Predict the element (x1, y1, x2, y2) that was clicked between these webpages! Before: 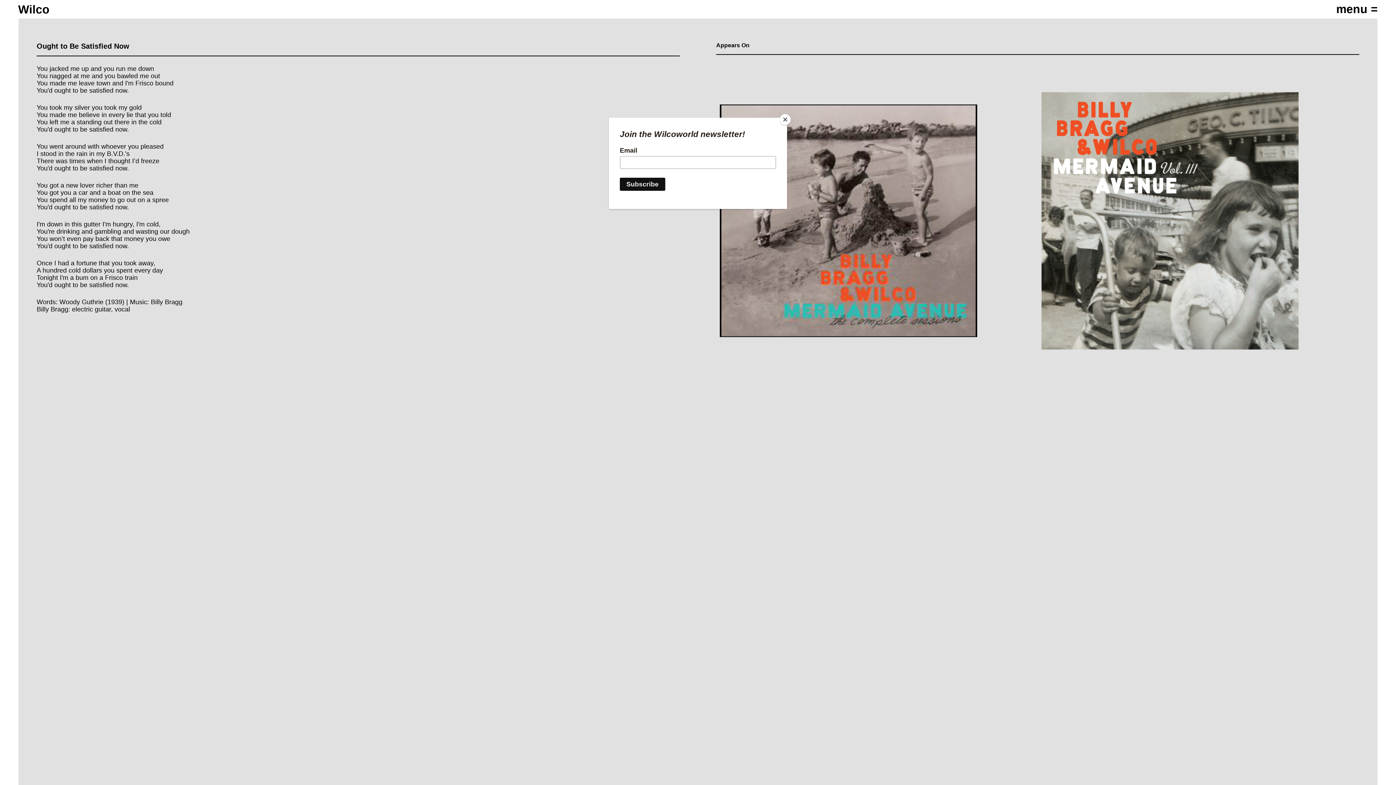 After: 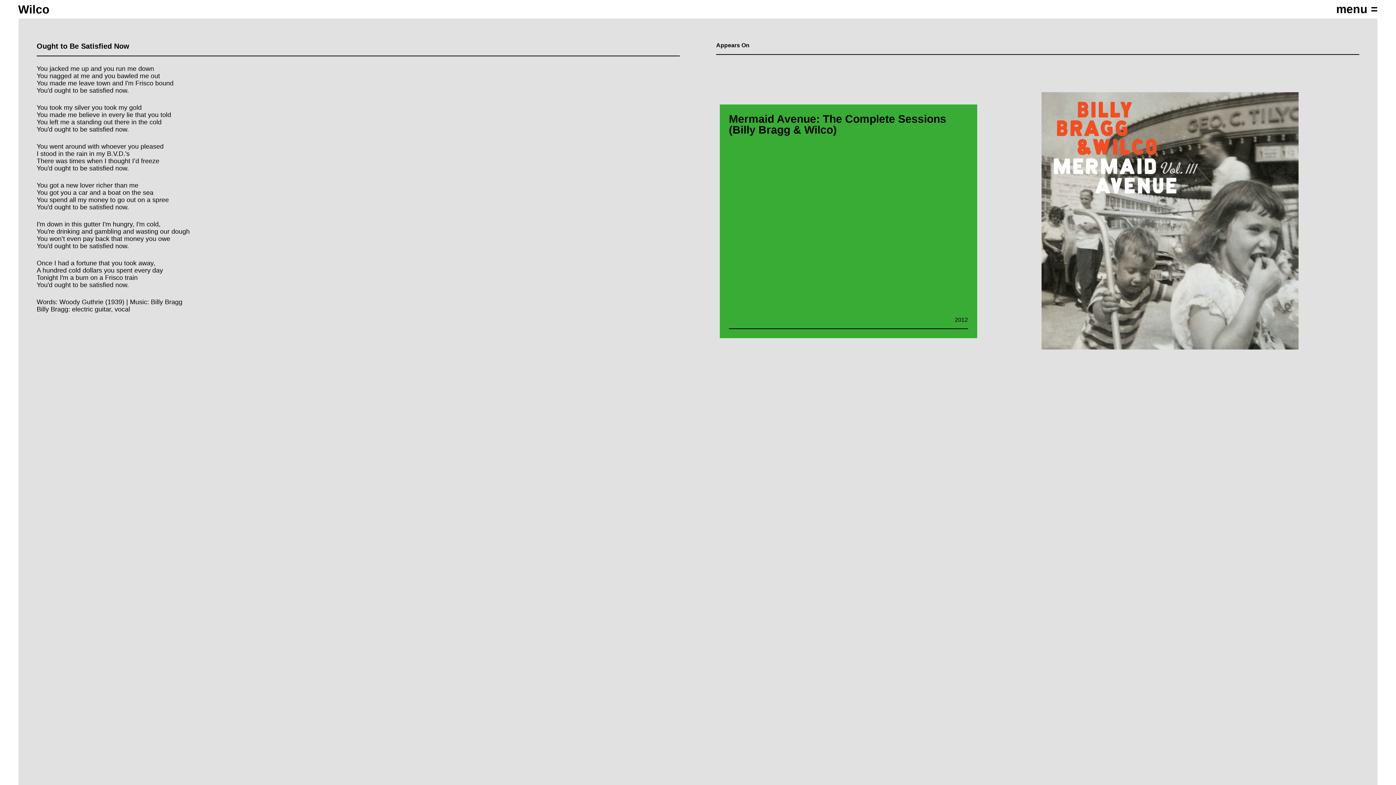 Action: bbox: (780, 114, 790, 125) label: Close